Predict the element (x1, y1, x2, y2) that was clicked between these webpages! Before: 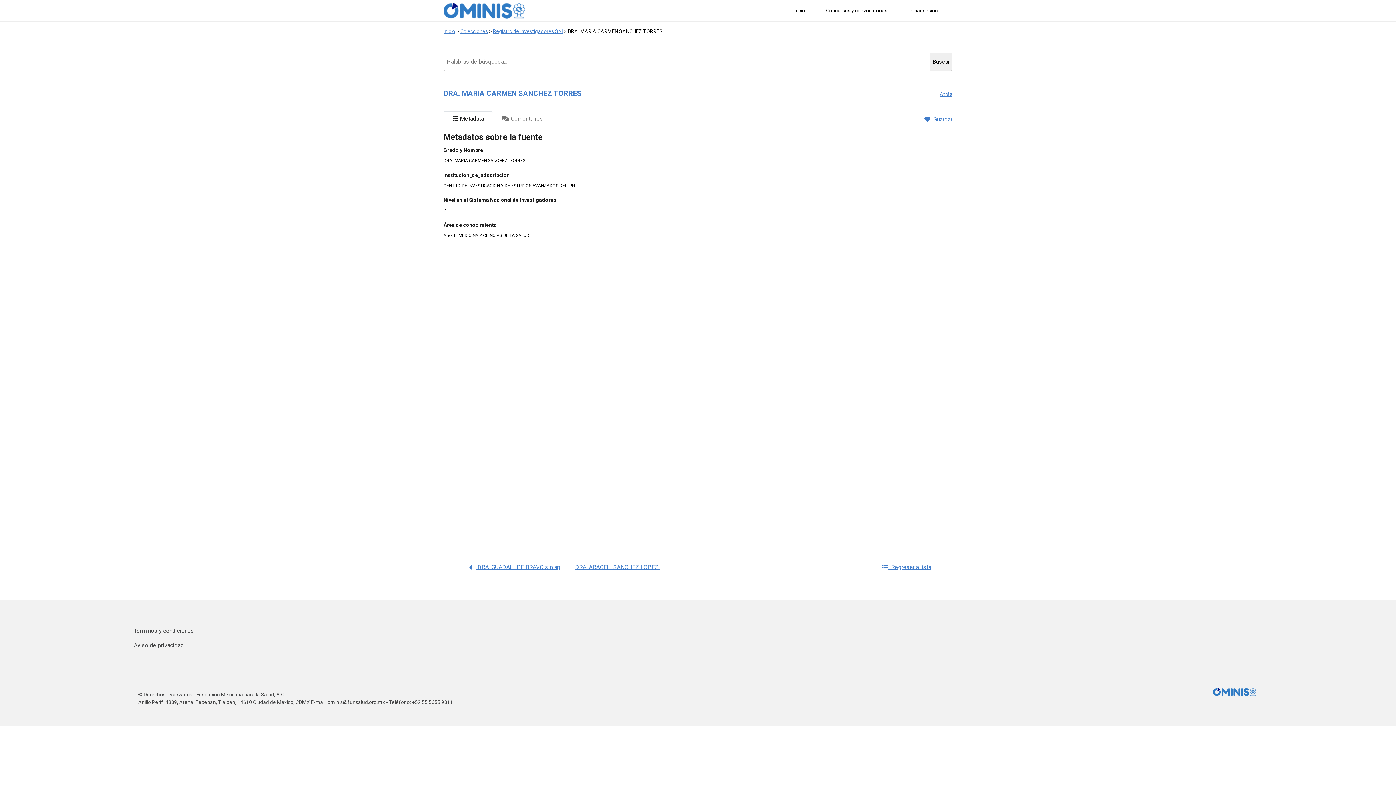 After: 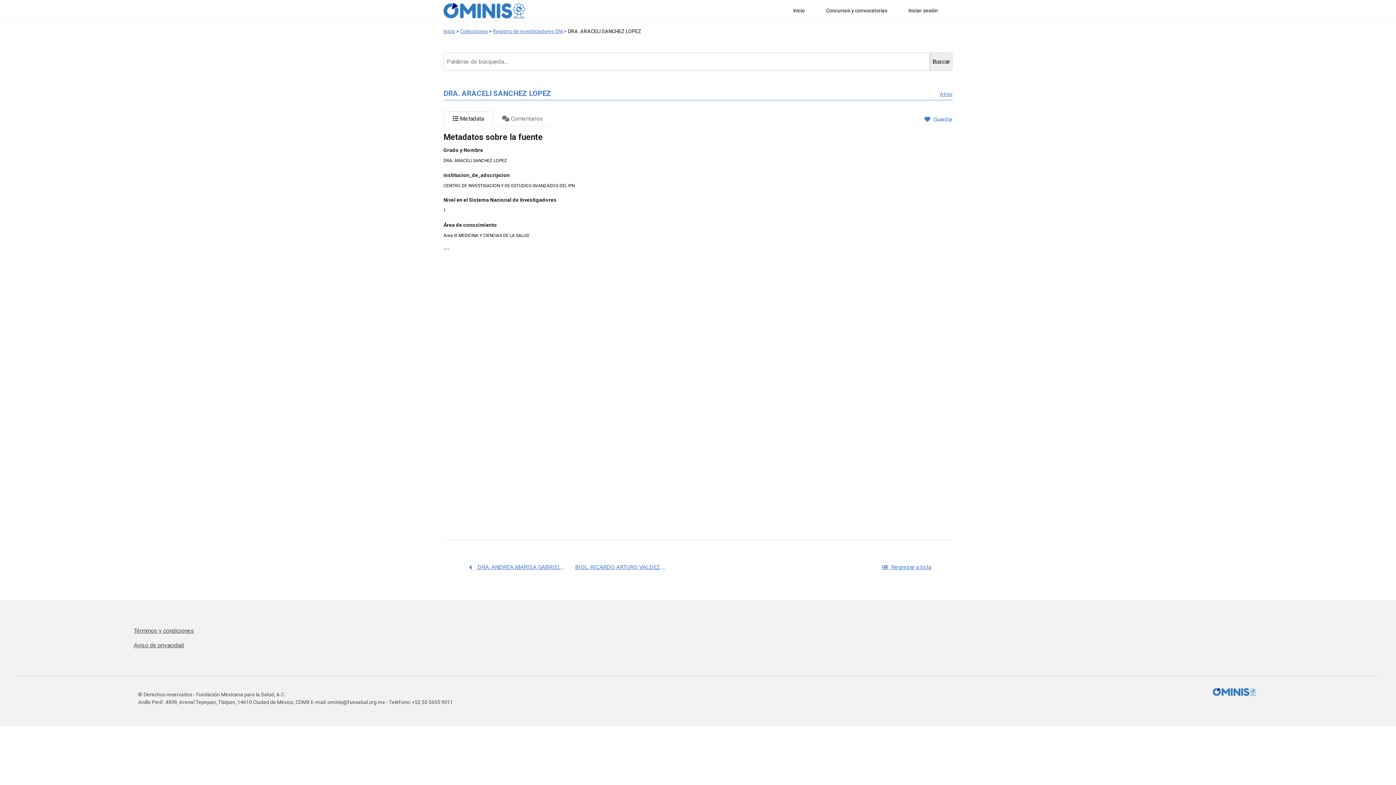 Action: label: DRA. ARACELI SANCHEZ LOPEZ
  bbox: (575, 559, 693, 575)